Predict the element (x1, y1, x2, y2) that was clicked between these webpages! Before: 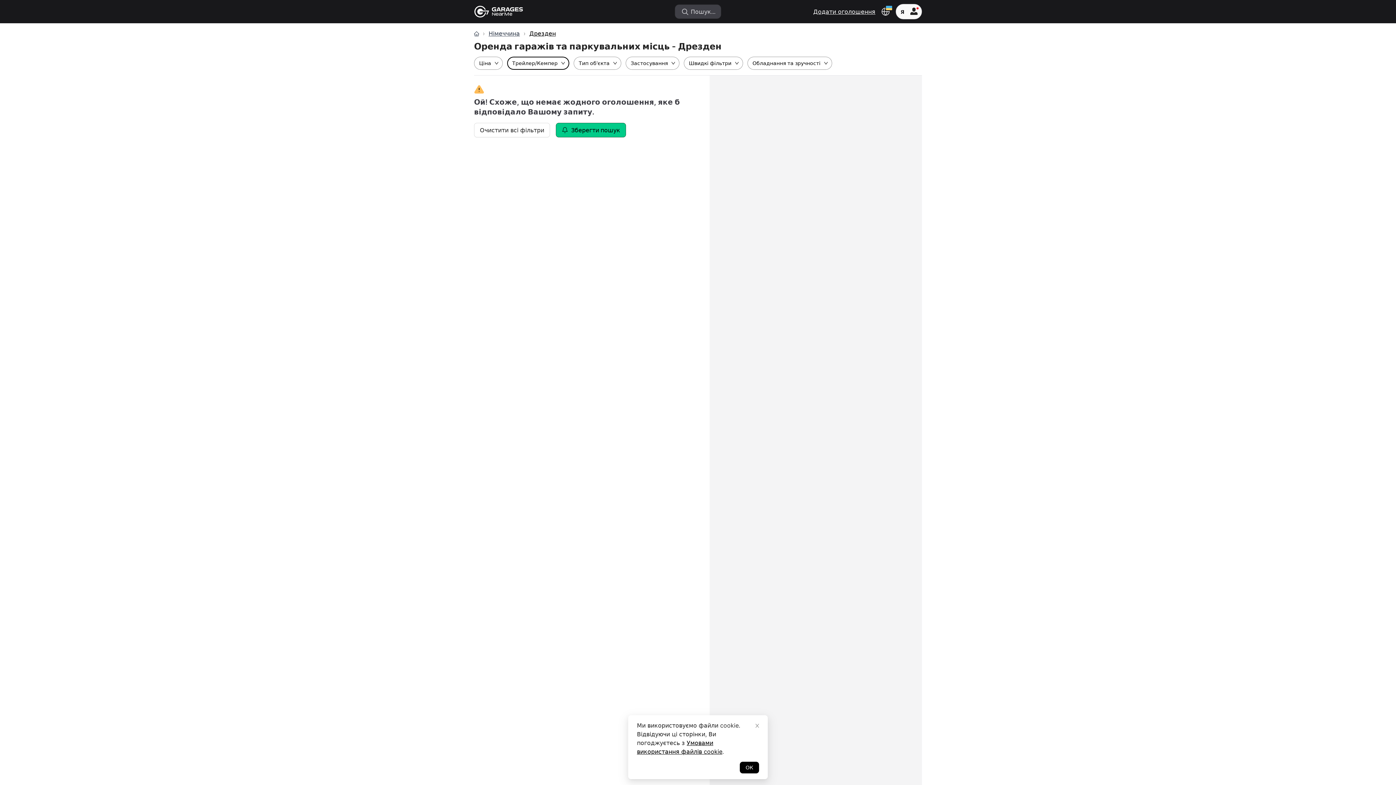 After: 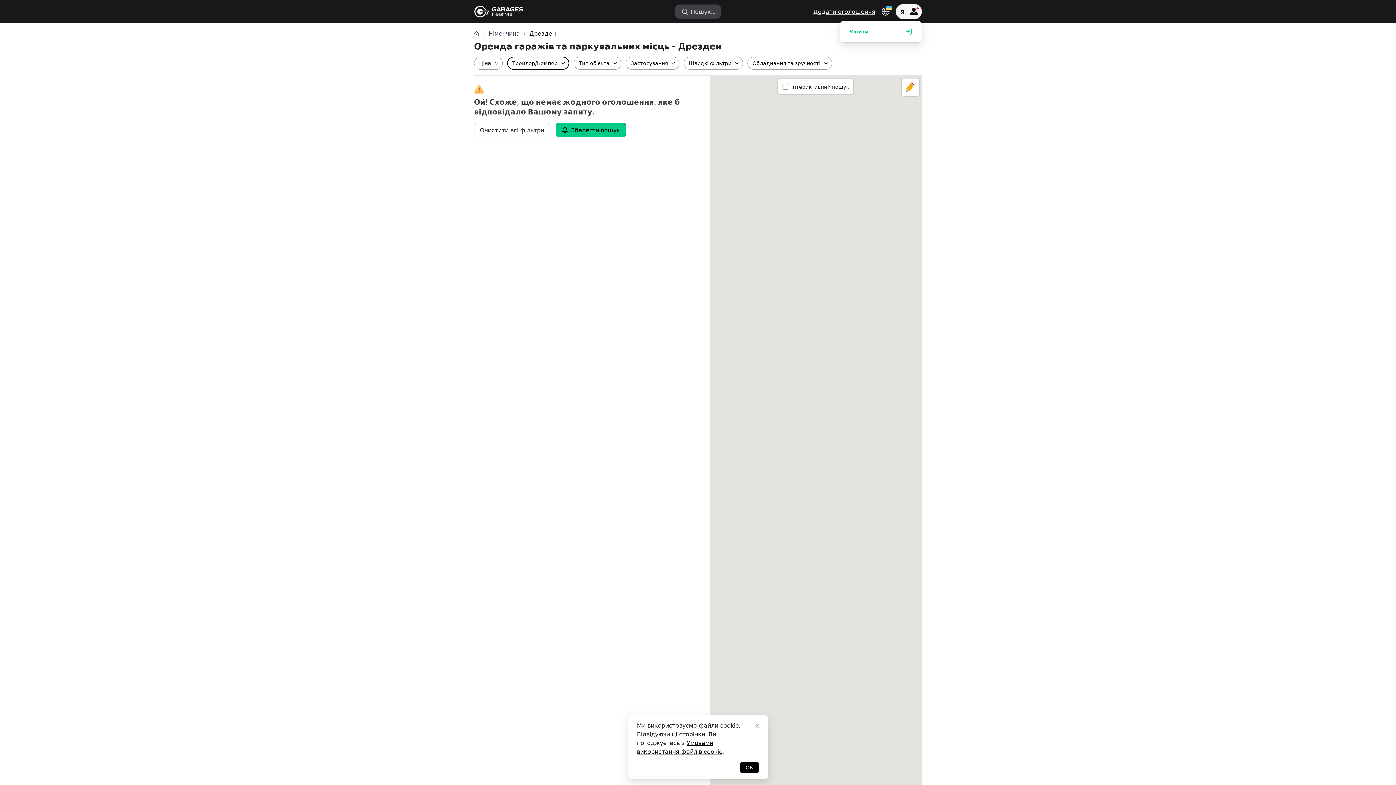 Action: label: Я bbox: (907, 5, 920, 18)